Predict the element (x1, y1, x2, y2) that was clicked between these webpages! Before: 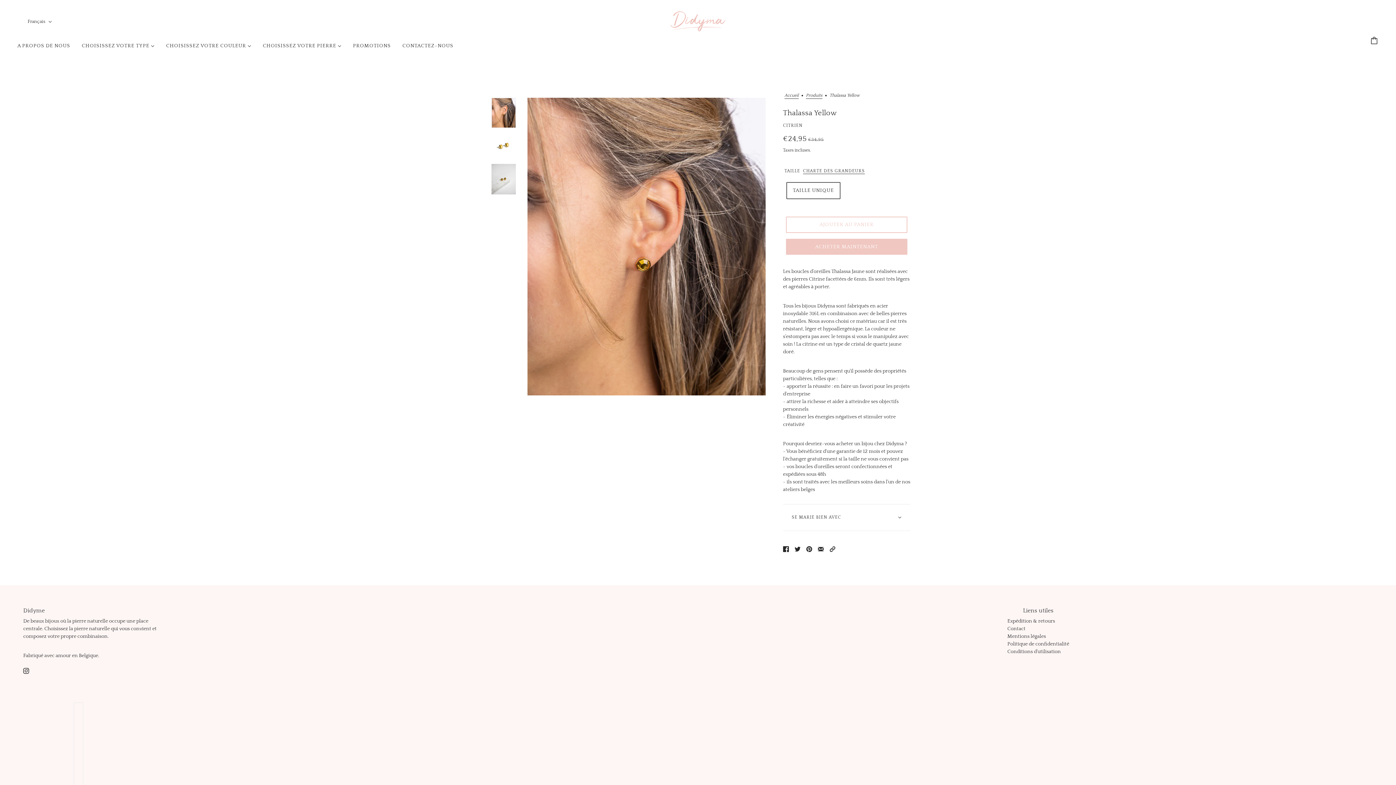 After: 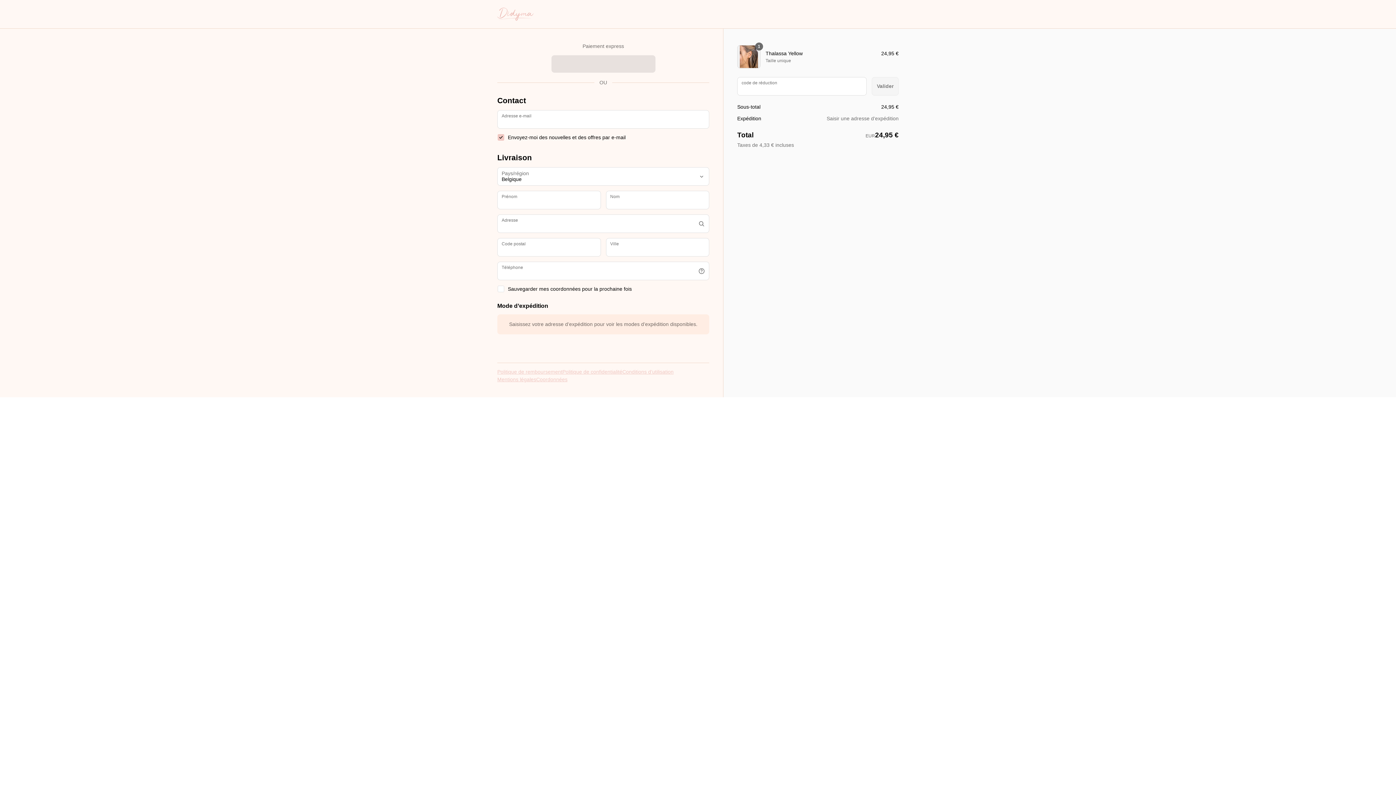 Action: bbox: (786, 238, 907, 254) label: ACHETER MAINTENANT